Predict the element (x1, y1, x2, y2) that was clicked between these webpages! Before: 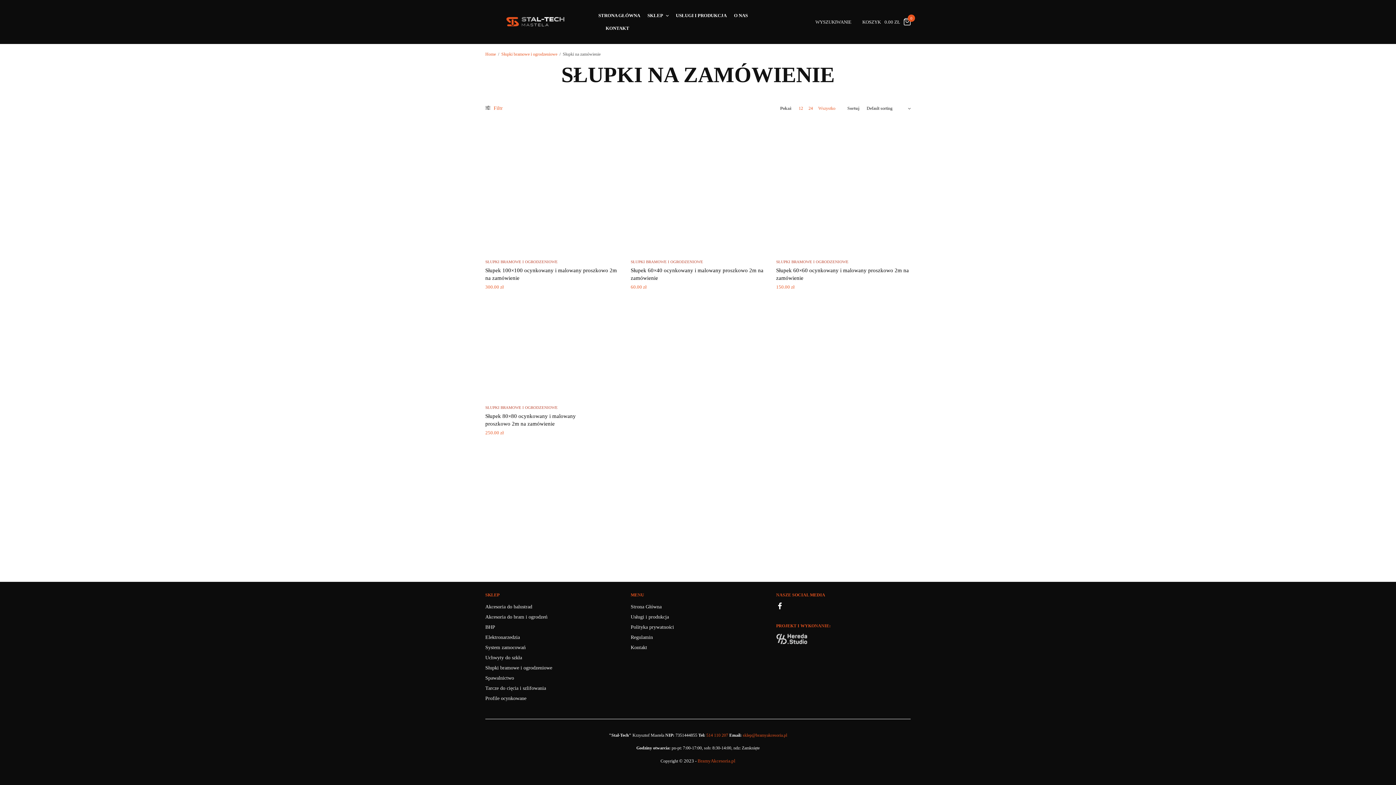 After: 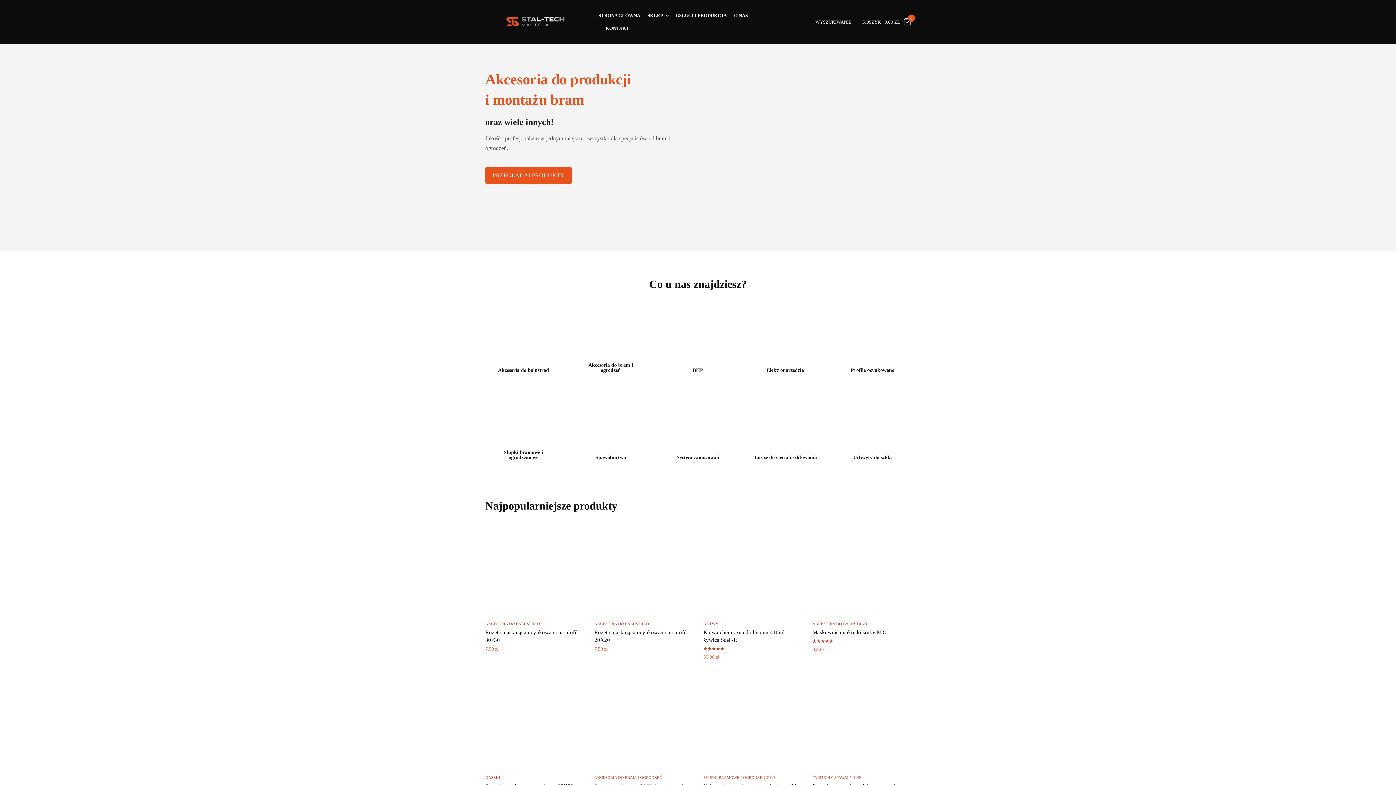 Action: label: Strona Główna bbox: (630, 604, 661, 609)